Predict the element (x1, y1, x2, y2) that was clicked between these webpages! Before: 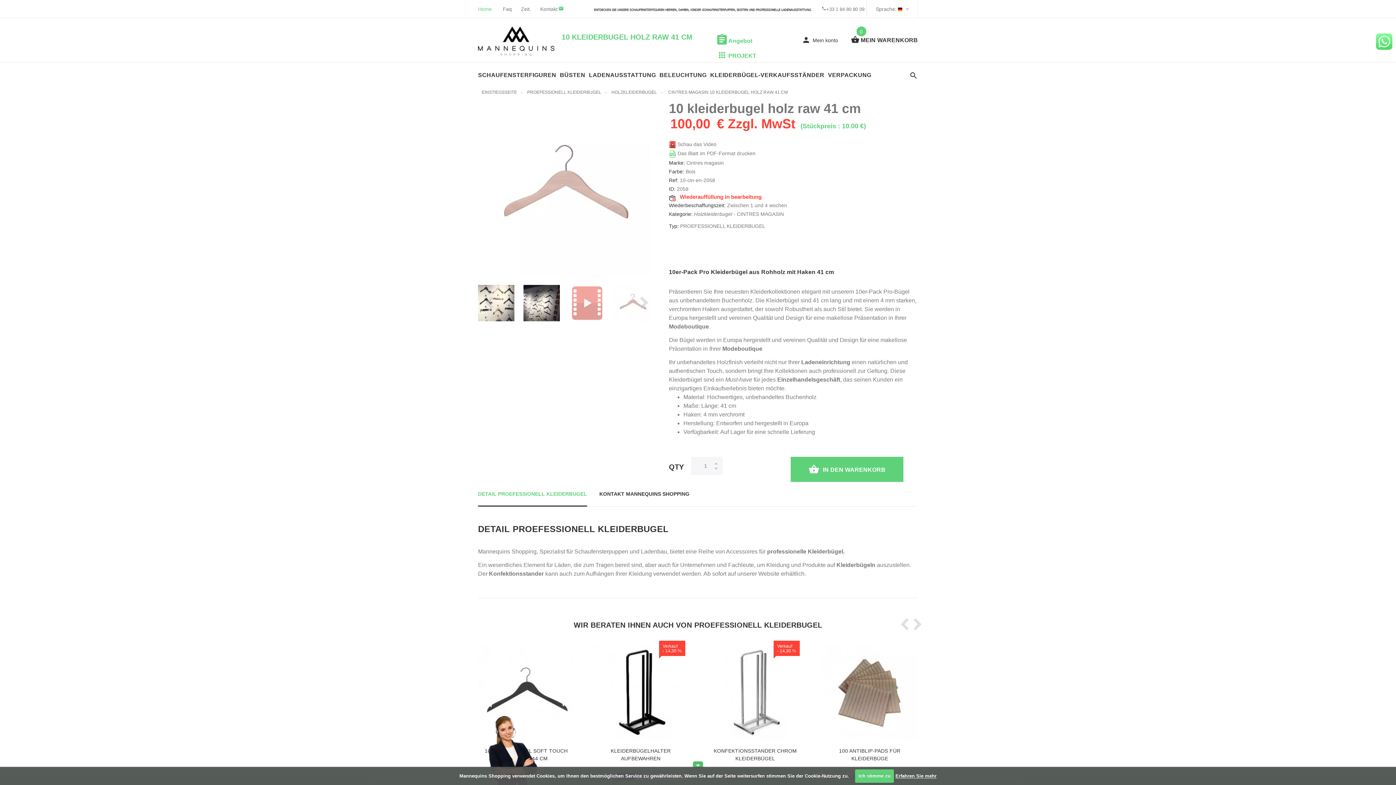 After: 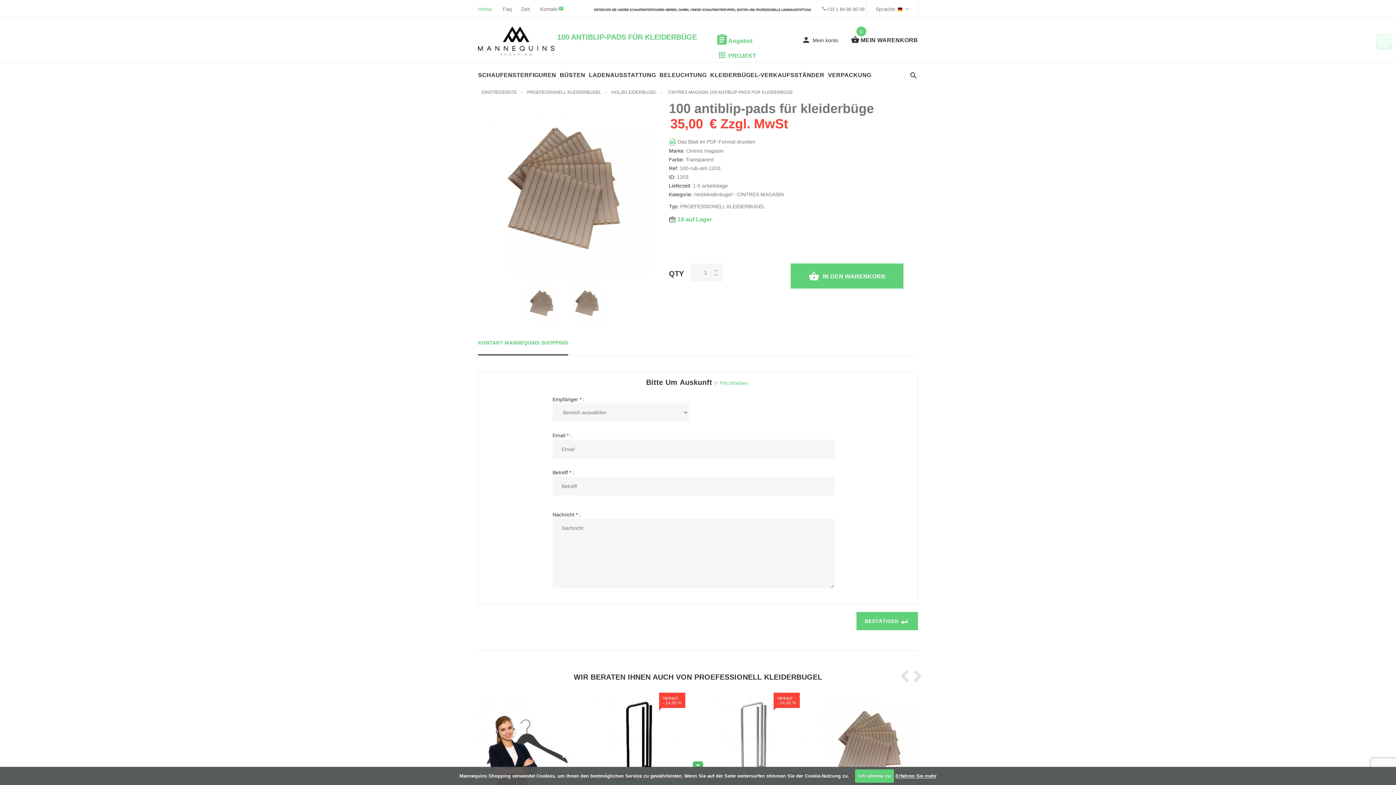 Action: bbox: (821, 644, 918, 740)